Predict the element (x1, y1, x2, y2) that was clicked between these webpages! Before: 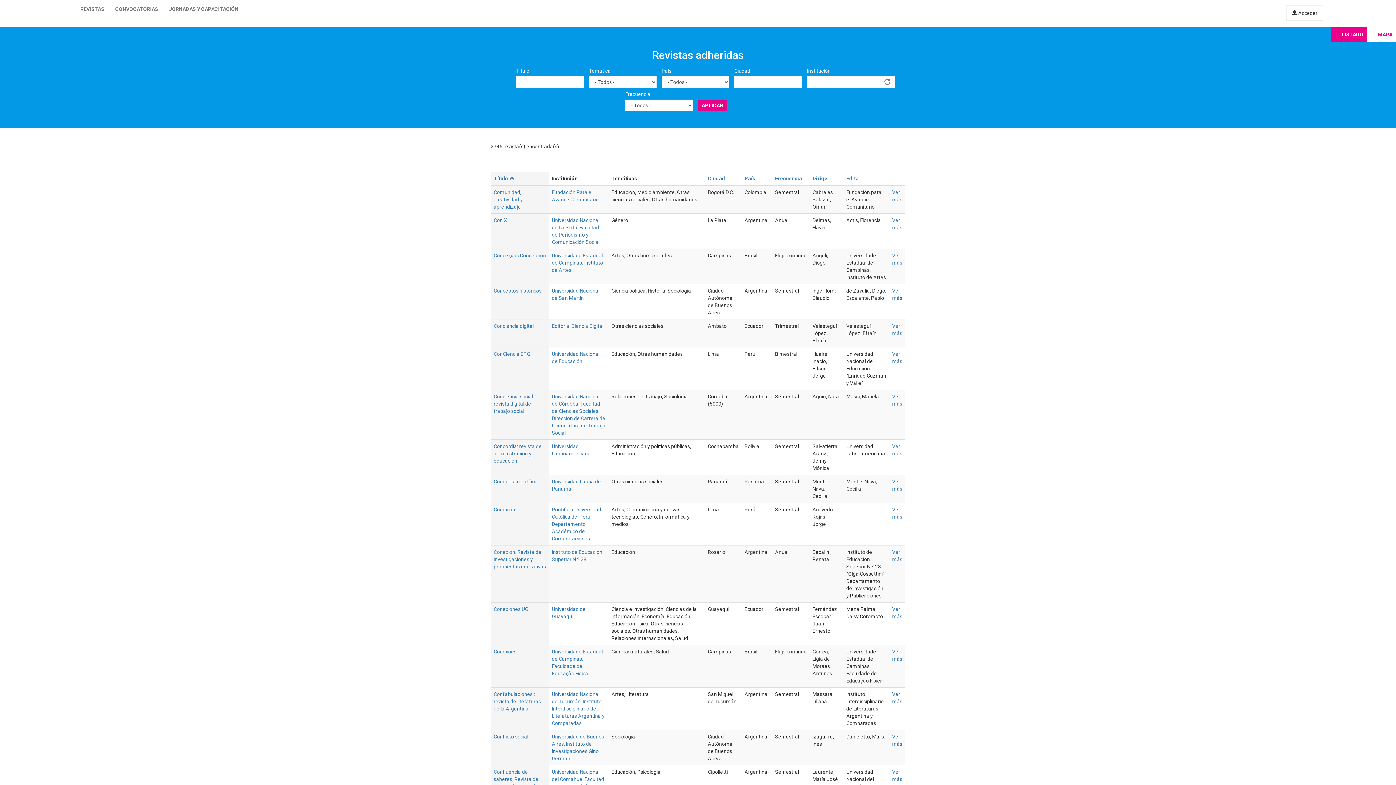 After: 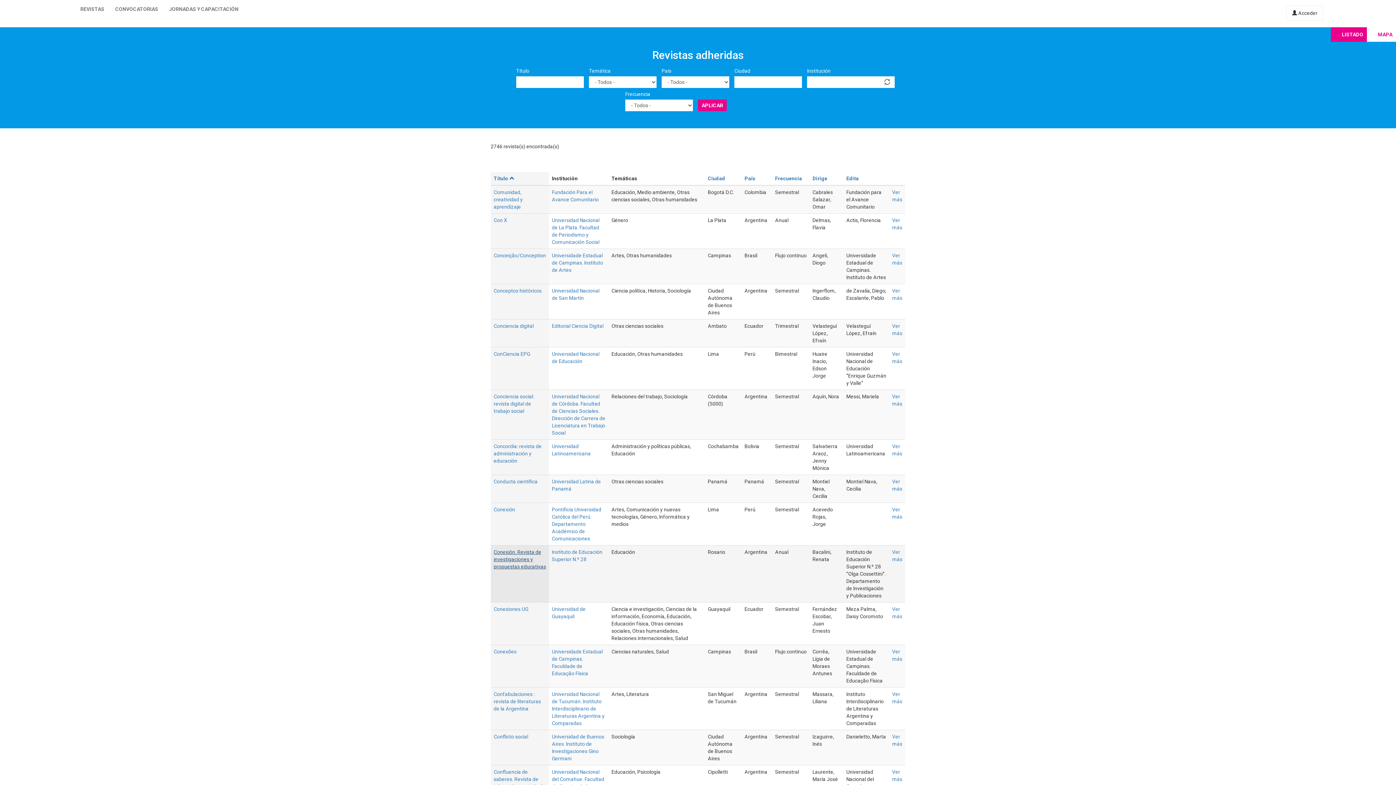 Action: bbox: (493, 549, 546, 569) label: Conexión. Revista de investigaciones y propuestas educativas